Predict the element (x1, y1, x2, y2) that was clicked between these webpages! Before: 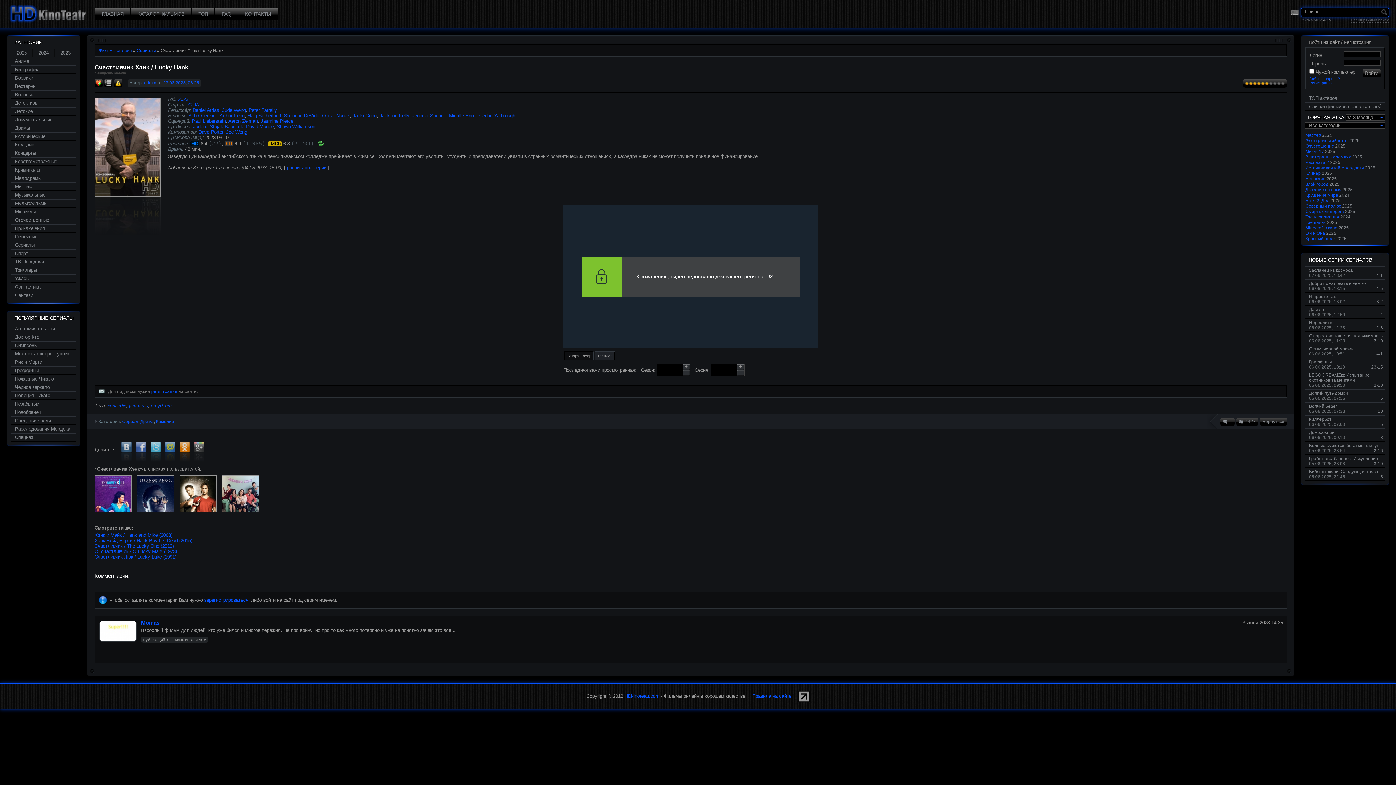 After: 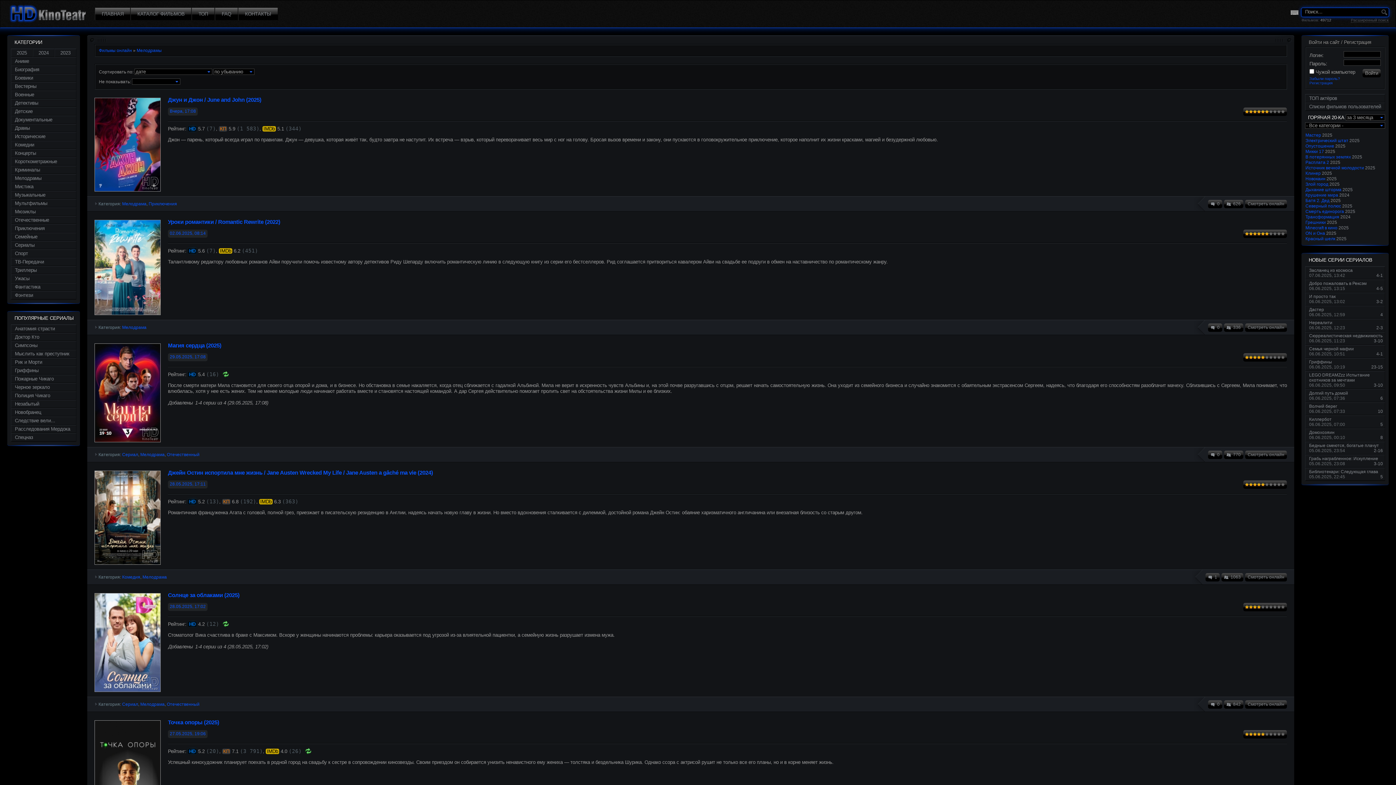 Action: label: Мелодрамы bbox: (10, 174, 76, 182)